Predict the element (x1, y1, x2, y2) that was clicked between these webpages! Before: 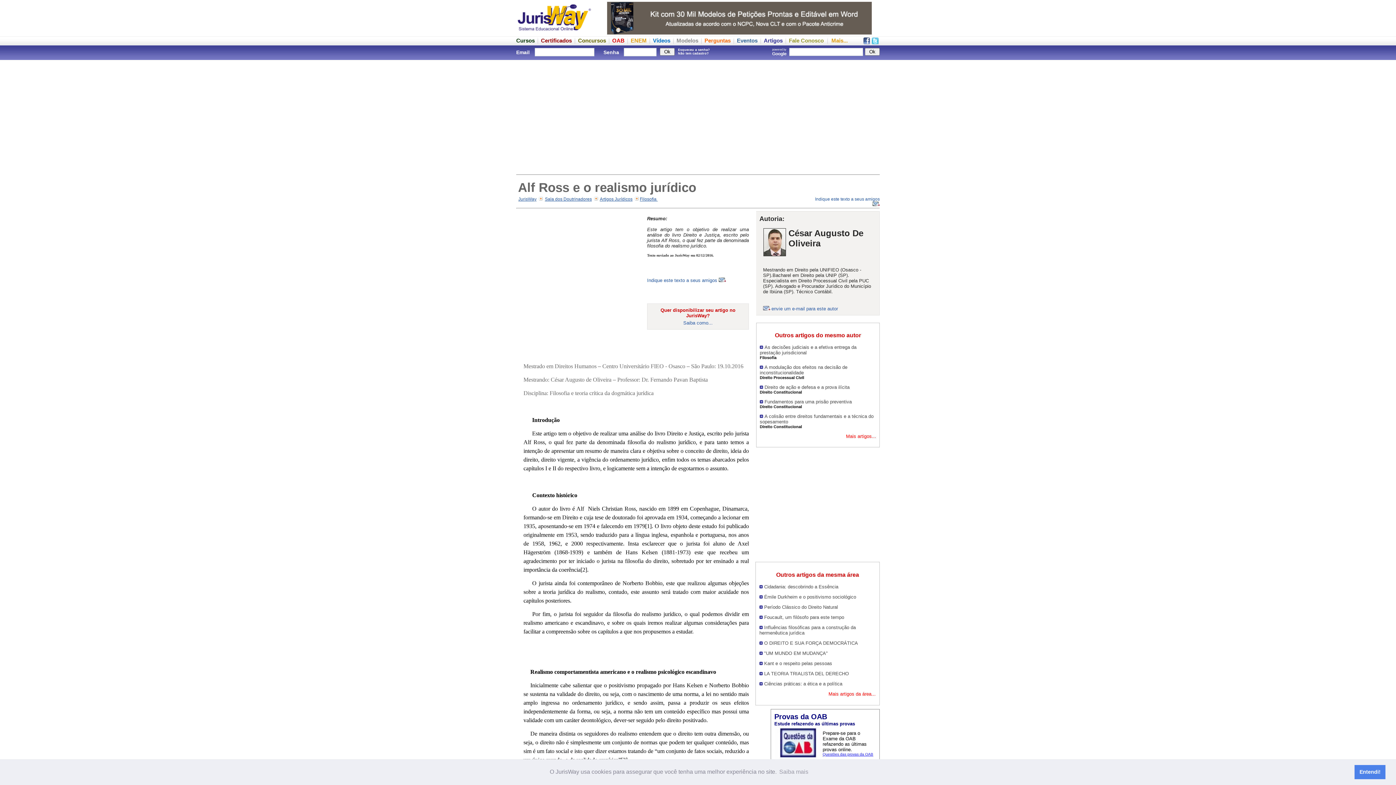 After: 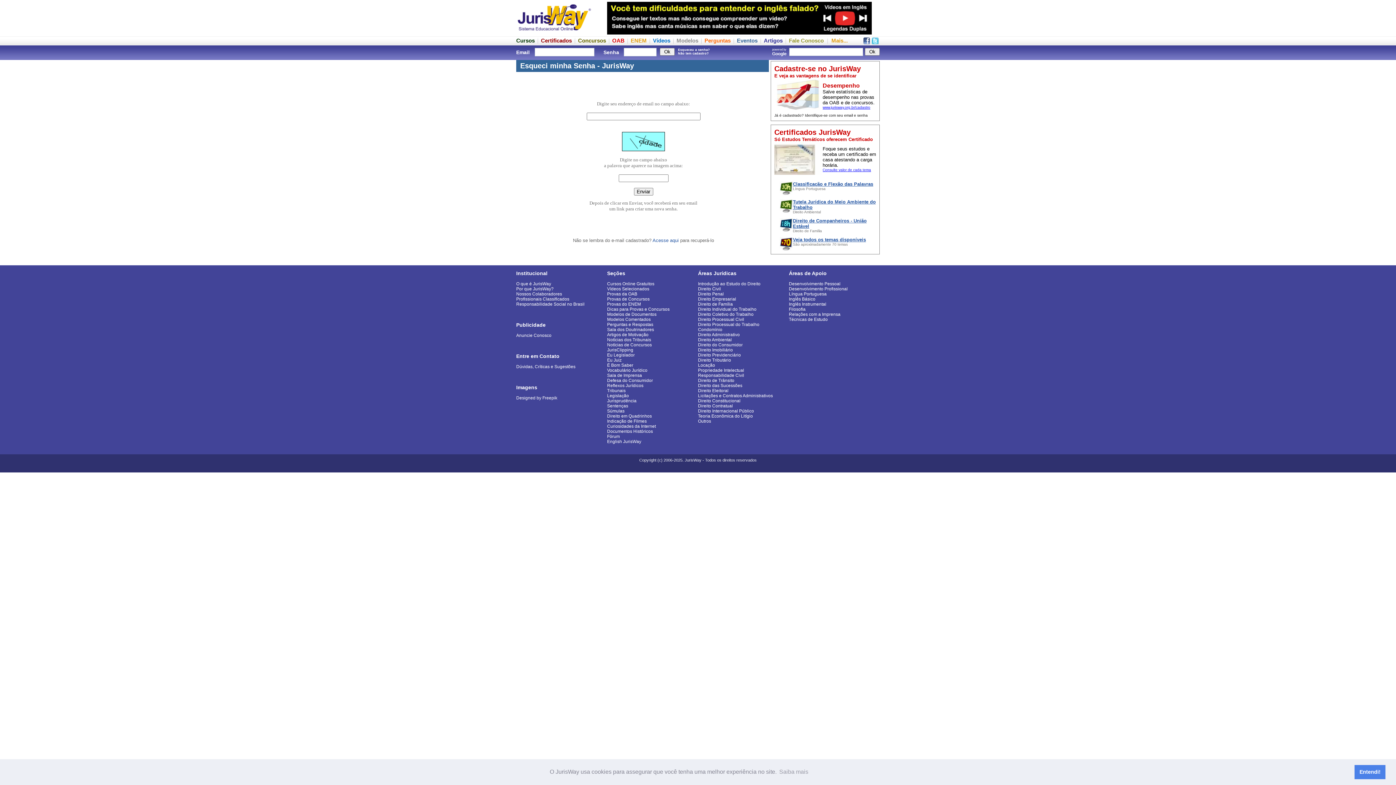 Action: label: Esqueceu a senha? bbox: (678, 48, 710, 51)